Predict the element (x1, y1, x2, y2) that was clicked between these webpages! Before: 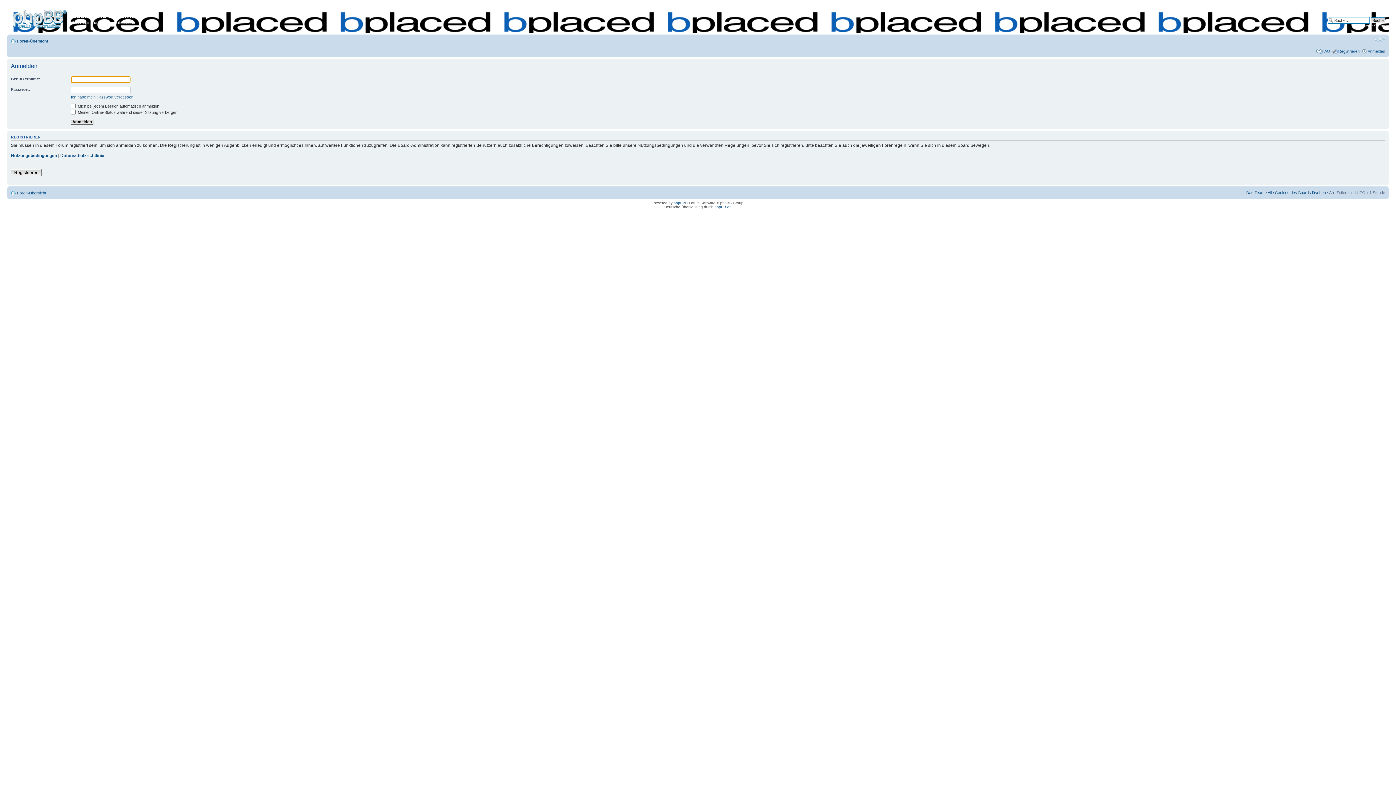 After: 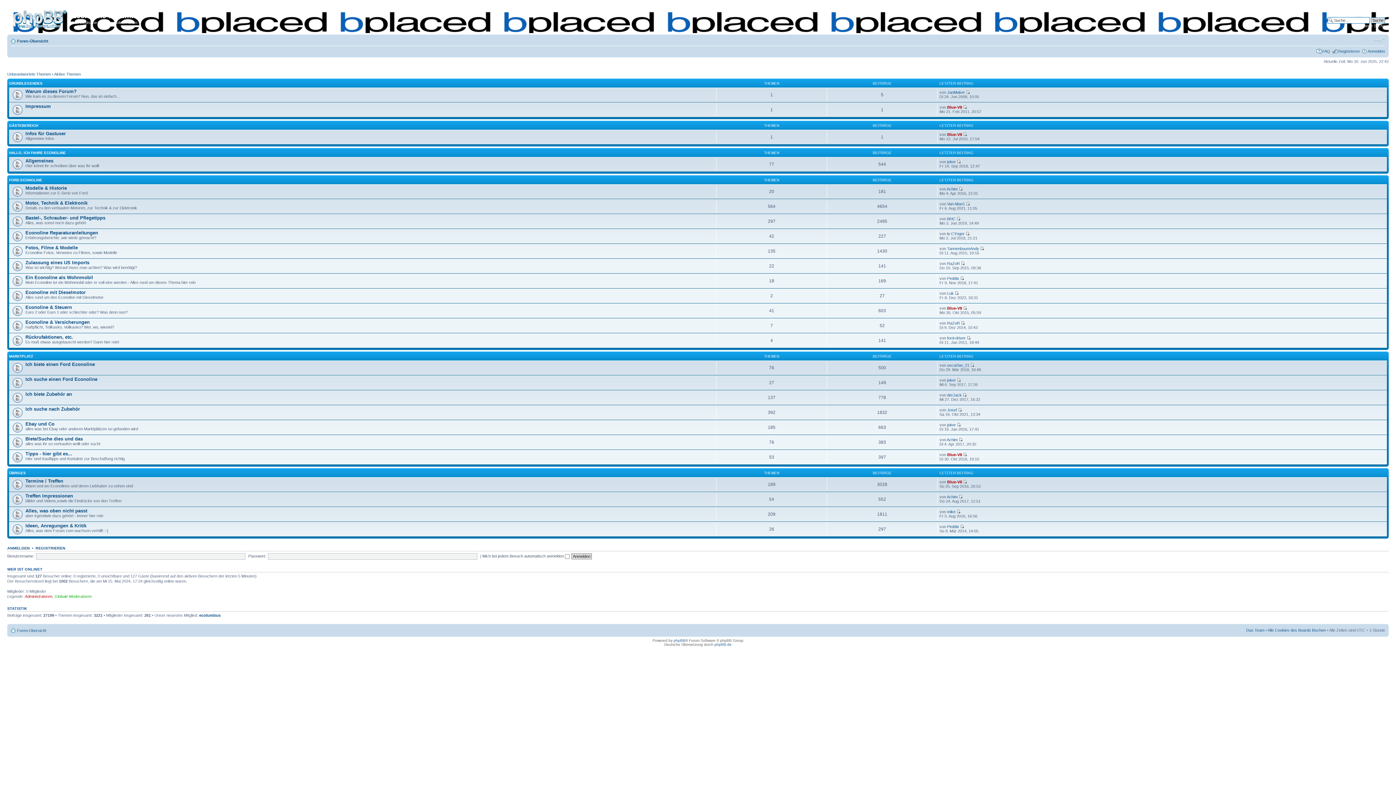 Action: label: Foren-Übersicht bbox: (17, 38, 48, 43)